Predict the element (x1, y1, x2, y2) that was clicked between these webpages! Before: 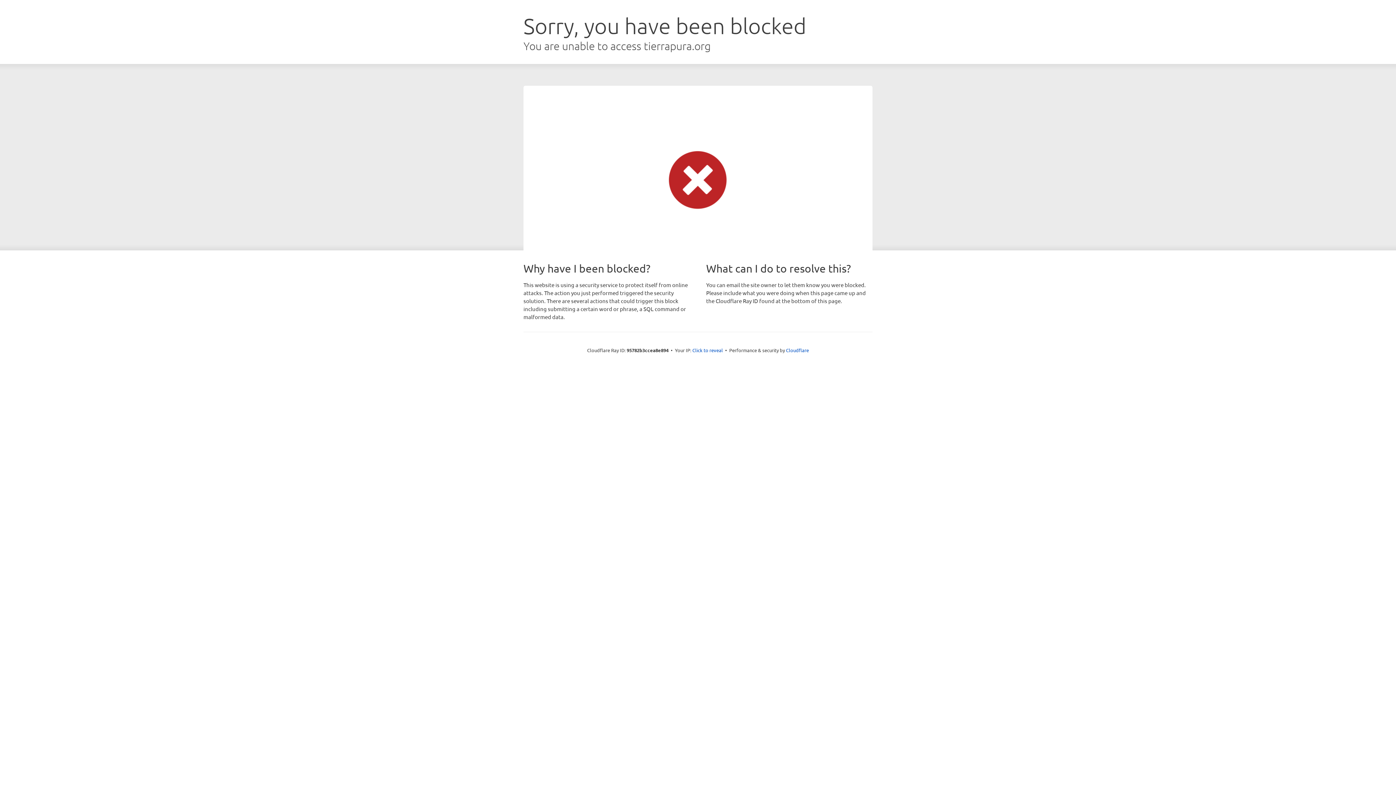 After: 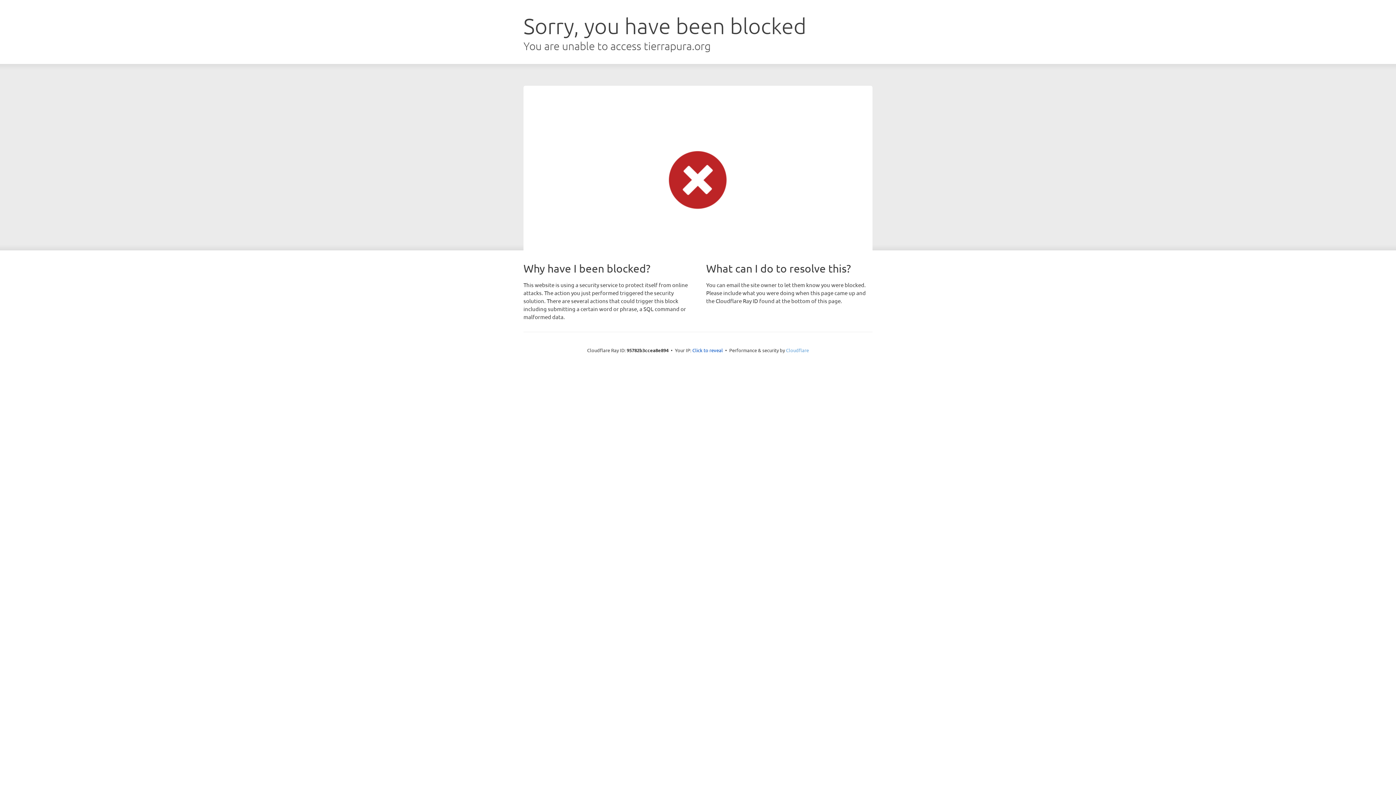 Action: label: Cloudflare bbox: (786, 347, 809, 353)